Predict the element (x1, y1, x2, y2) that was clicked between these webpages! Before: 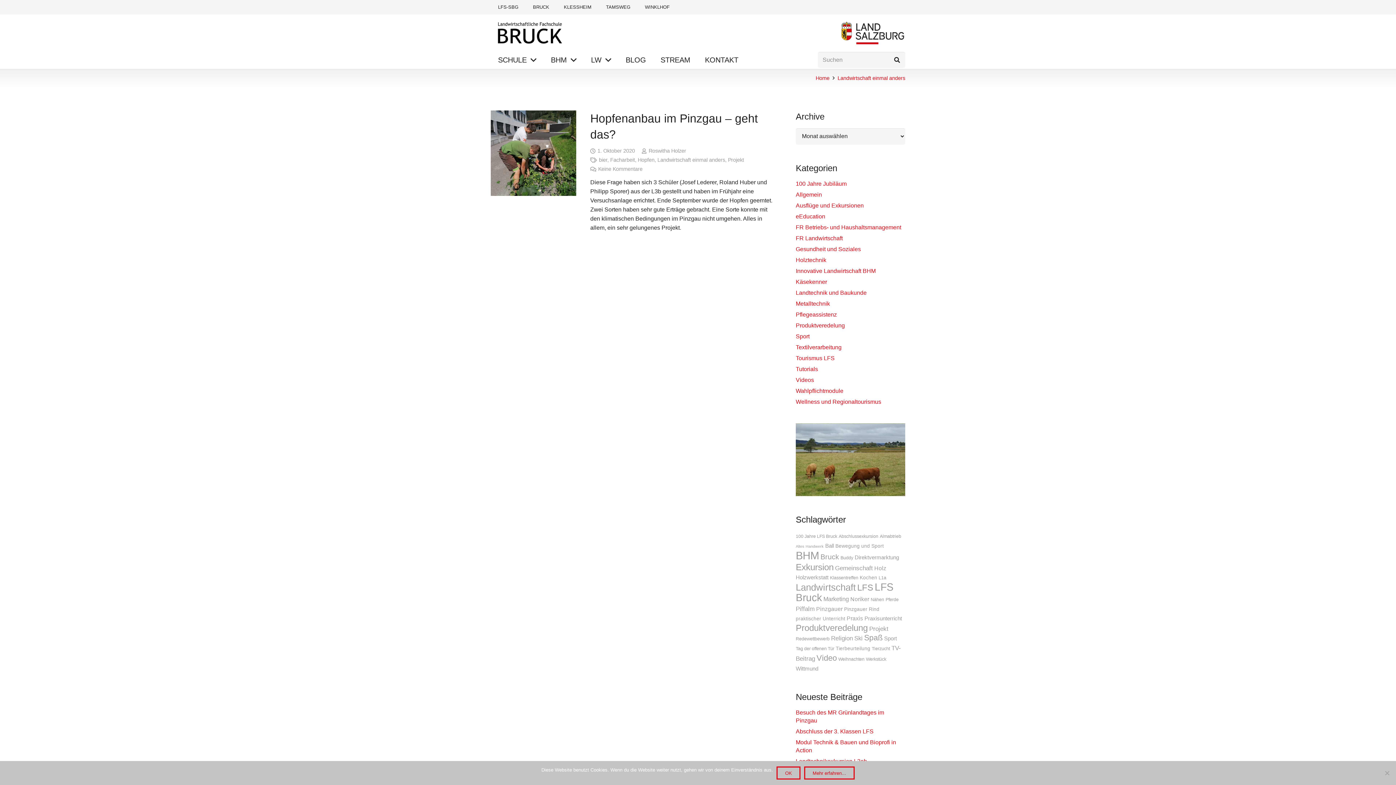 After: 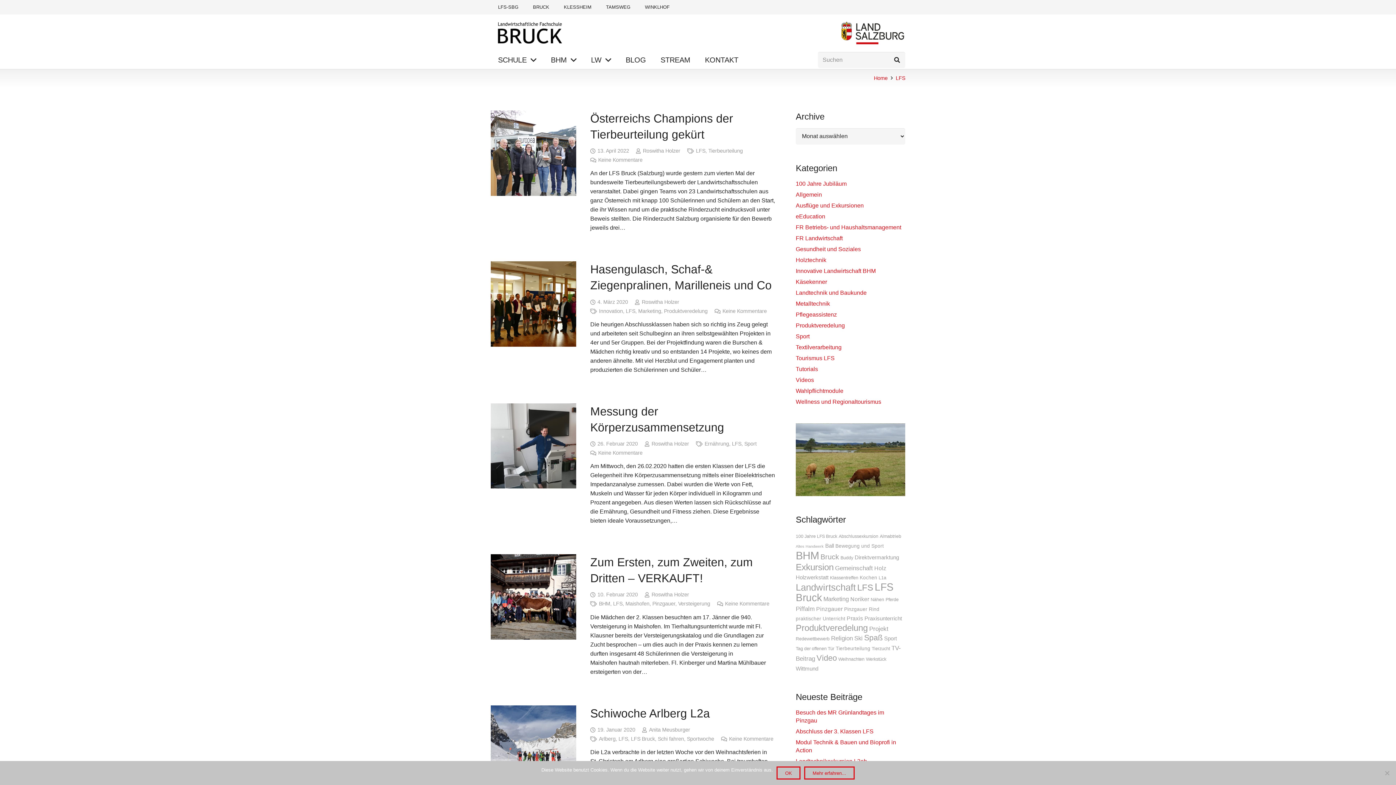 Action: label: LFS (25 Einträge) bbox: (857, 583, 873, 592)